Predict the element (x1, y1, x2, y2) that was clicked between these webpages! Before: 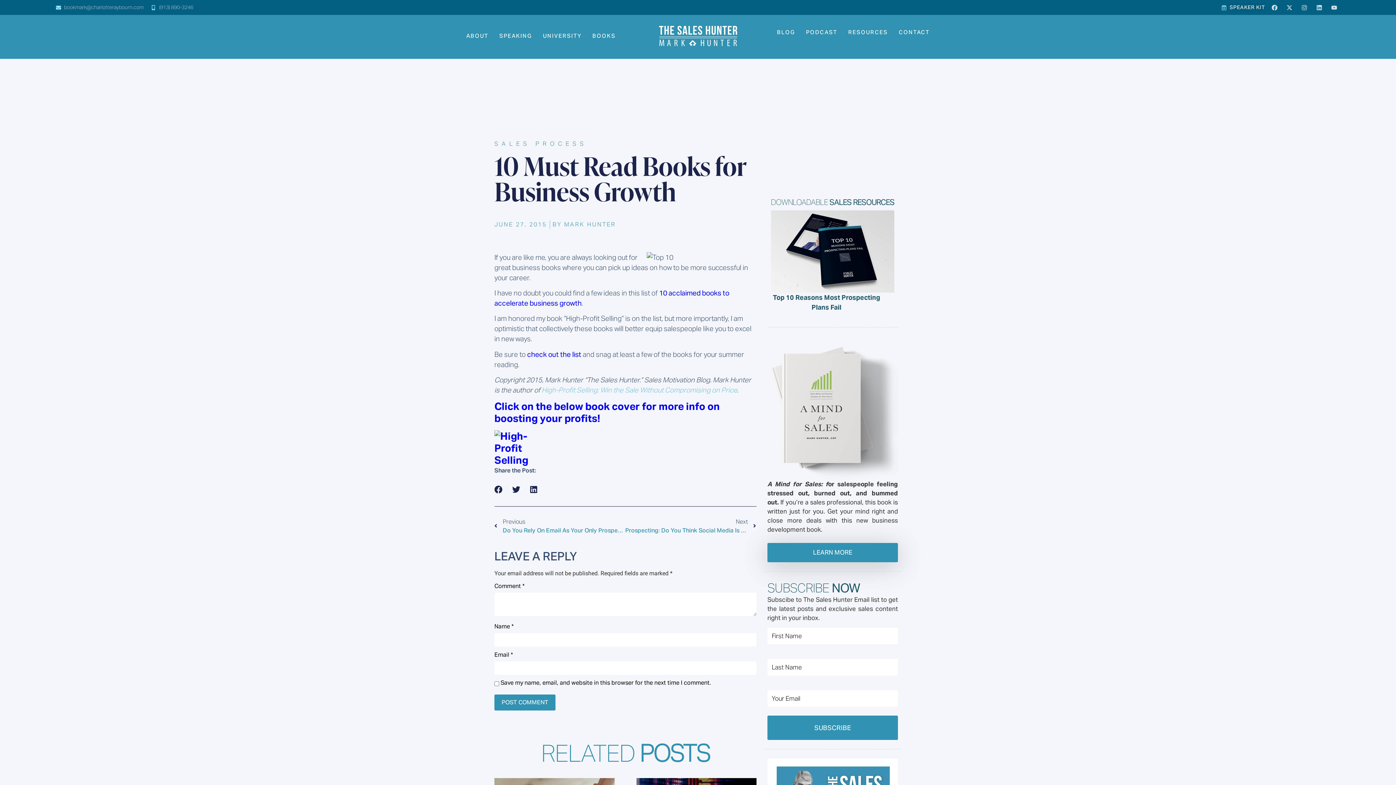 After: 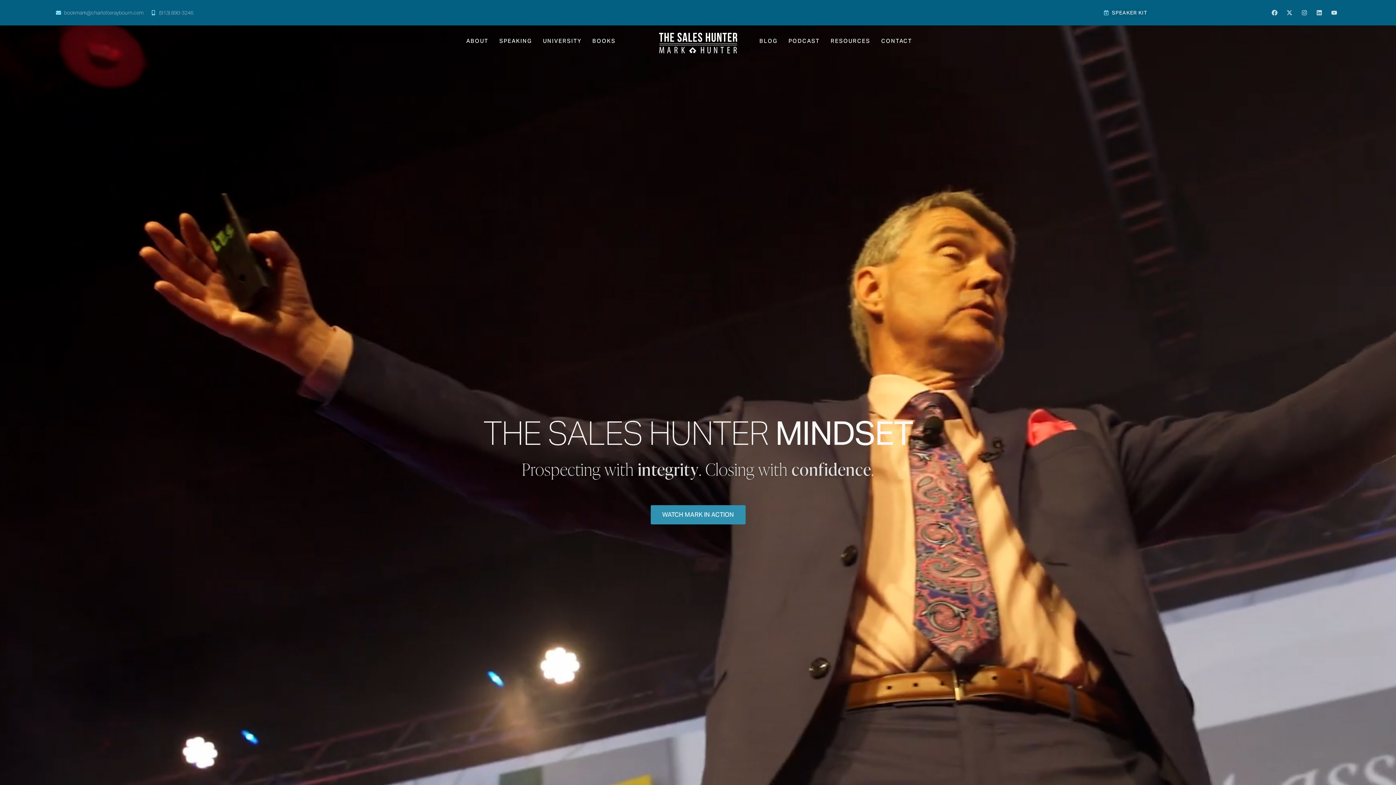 Action: bbox: (659, 25, 737, 46)